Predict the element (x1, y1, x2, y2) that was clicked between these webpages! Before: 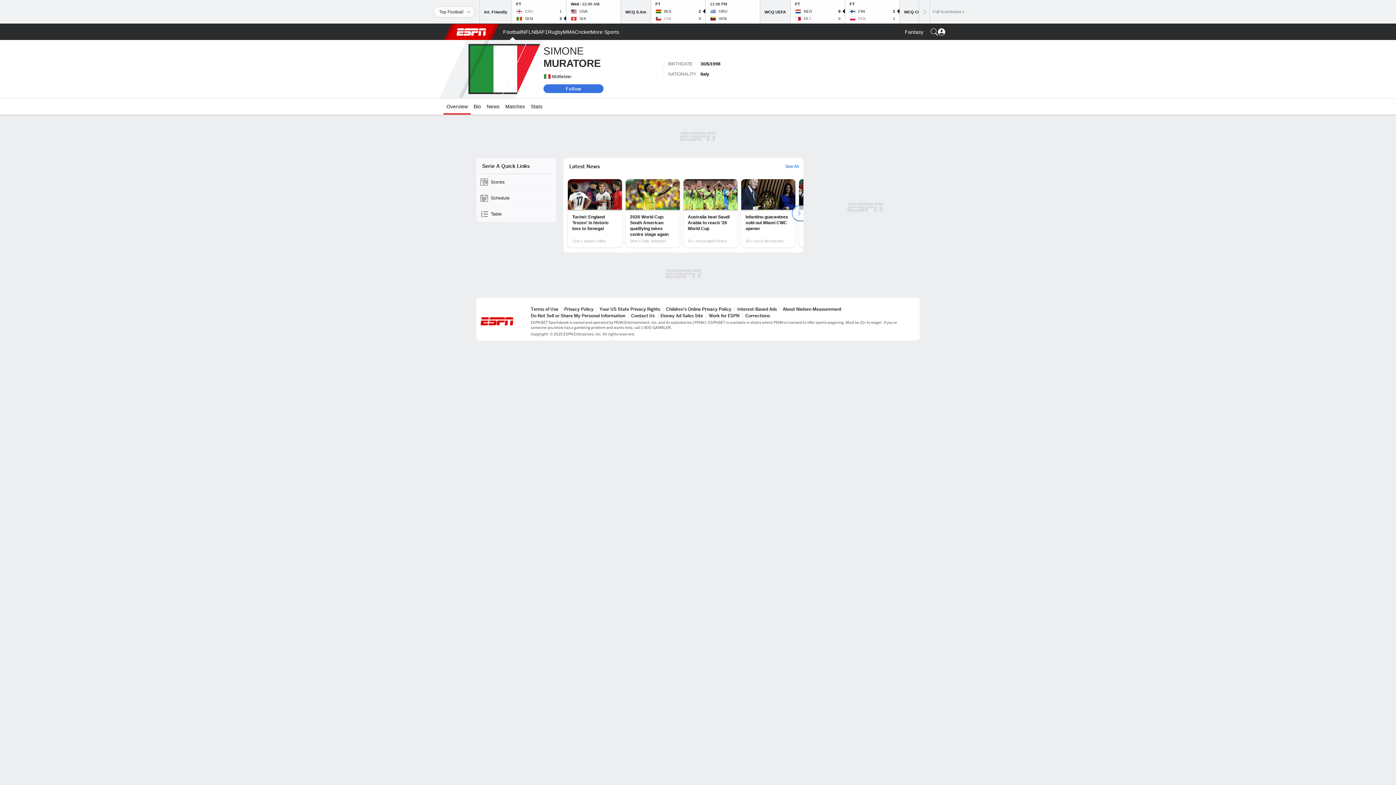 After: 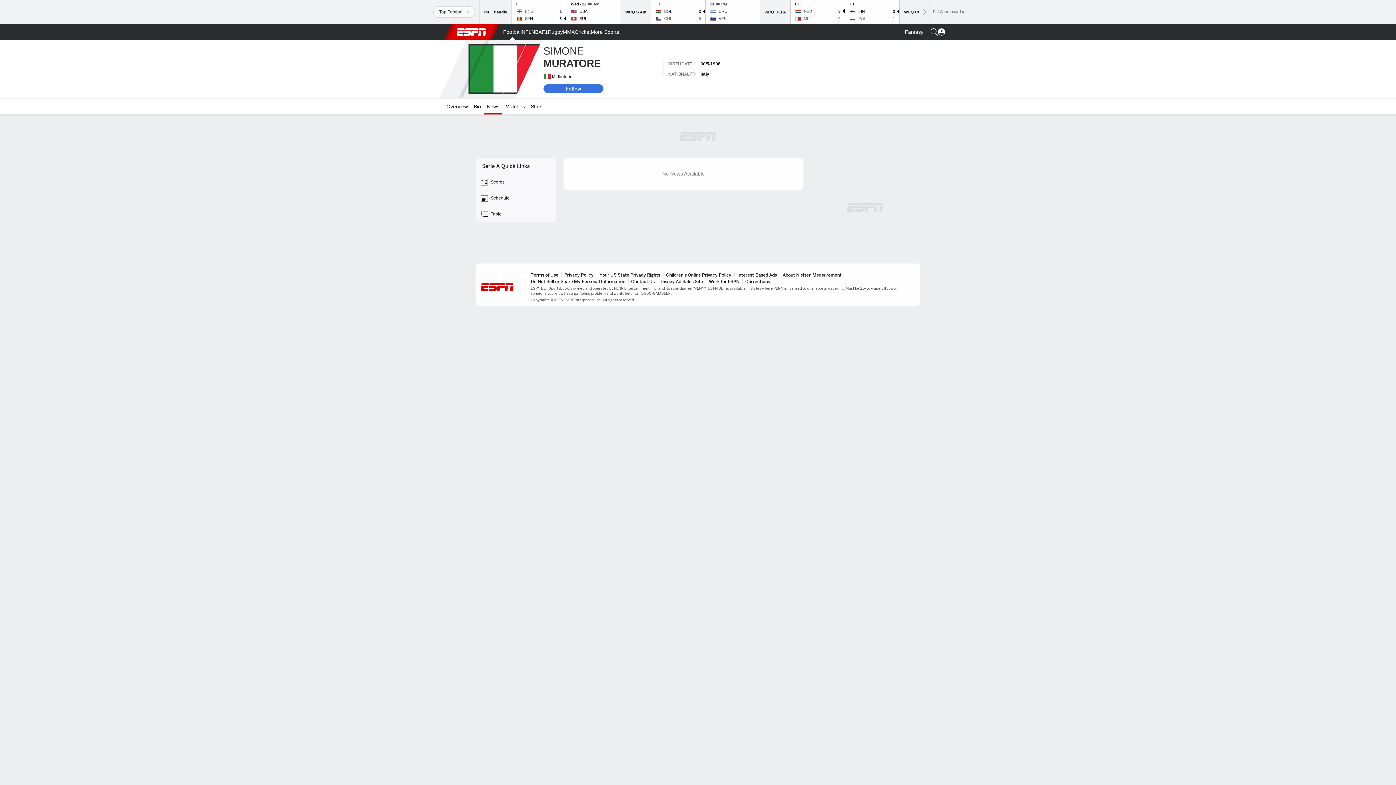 Action: label: See All bbox: (785, 164, 799, 168)